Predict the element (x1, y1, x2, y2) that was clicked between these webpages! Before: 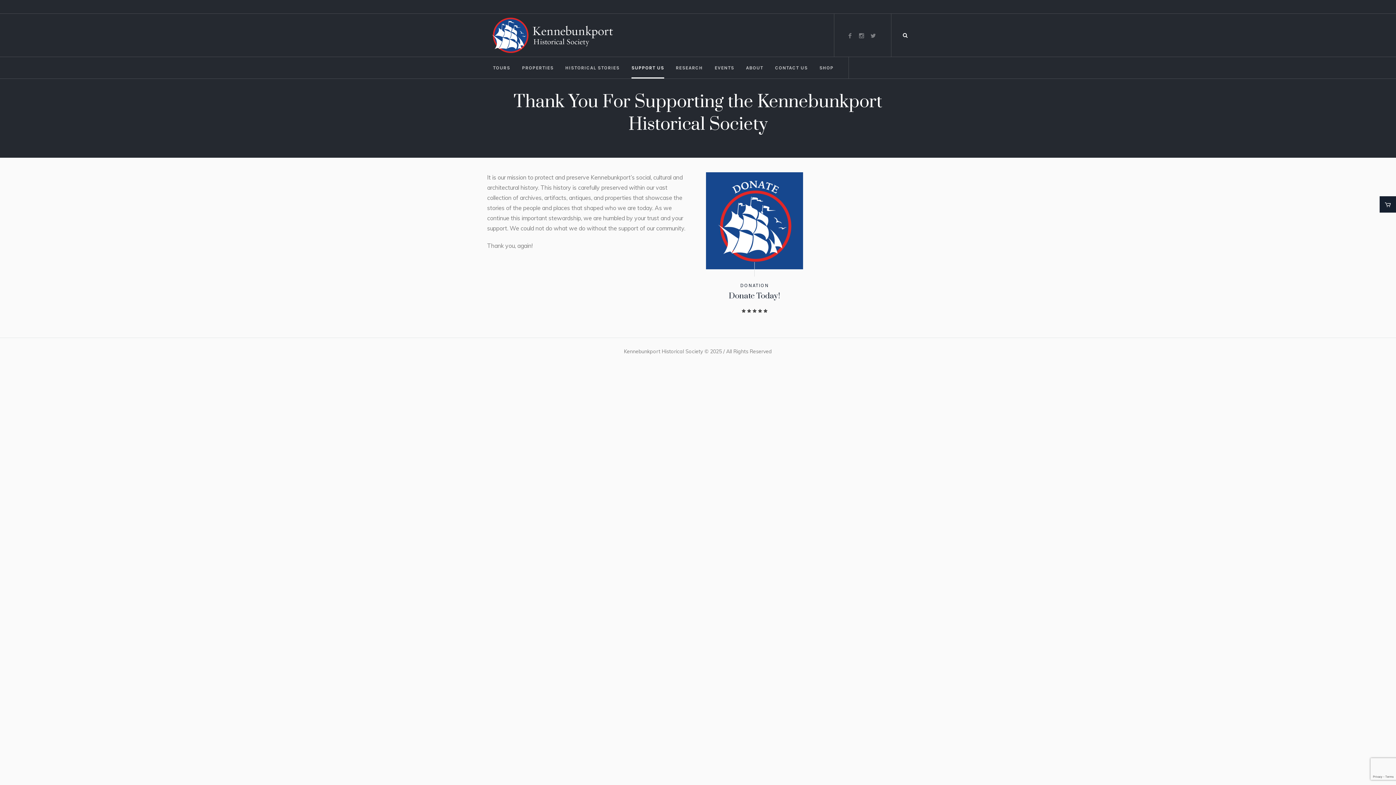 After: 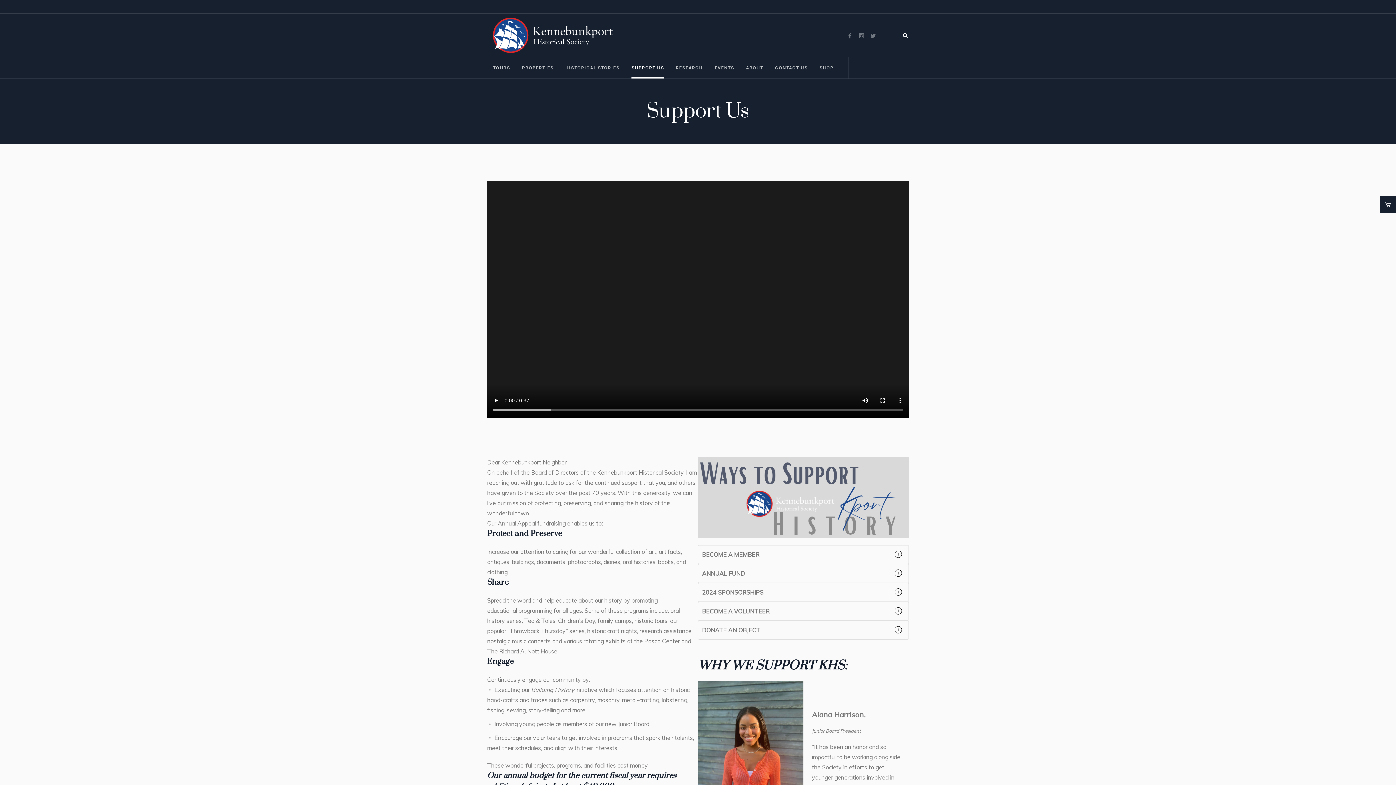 Action: bbox: (625, 57, 669, 78) label: SUPPORT US